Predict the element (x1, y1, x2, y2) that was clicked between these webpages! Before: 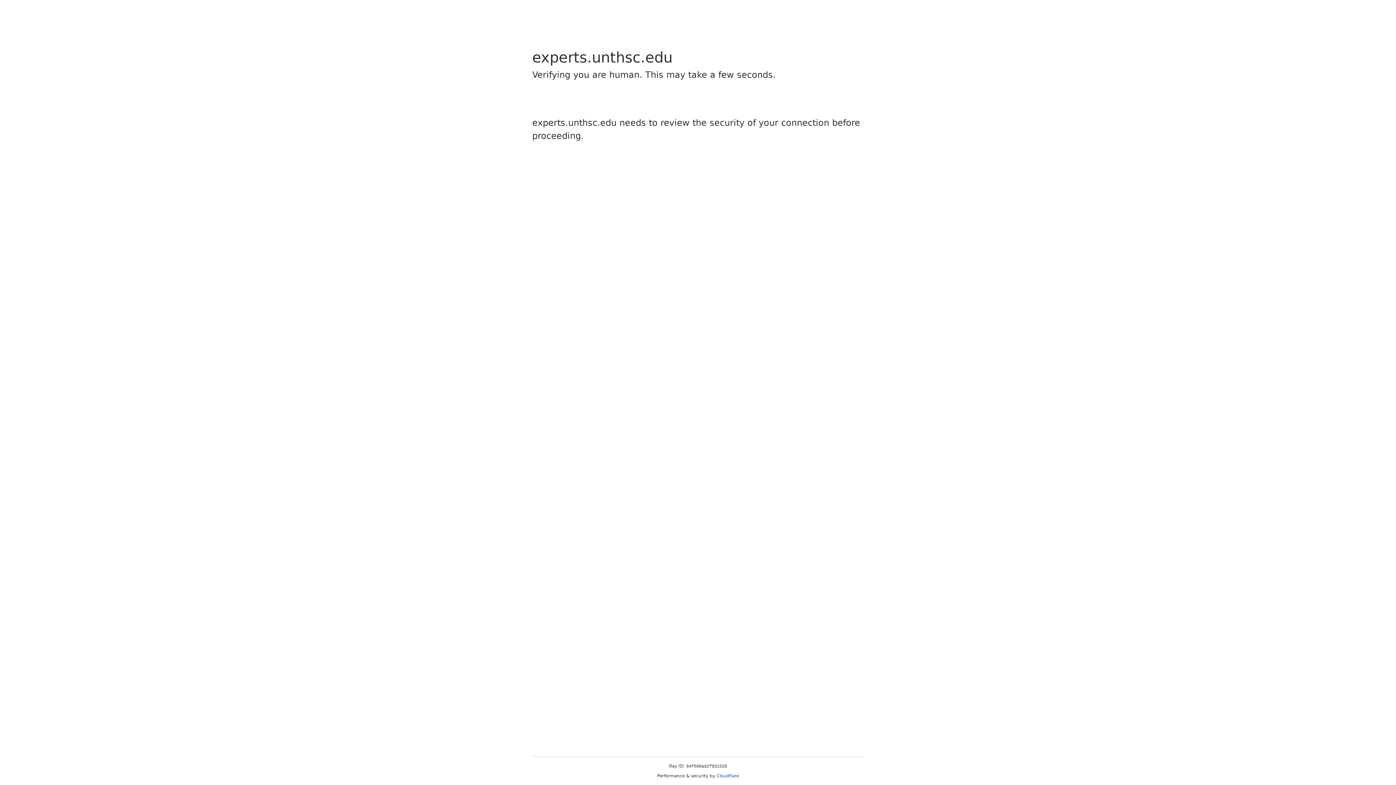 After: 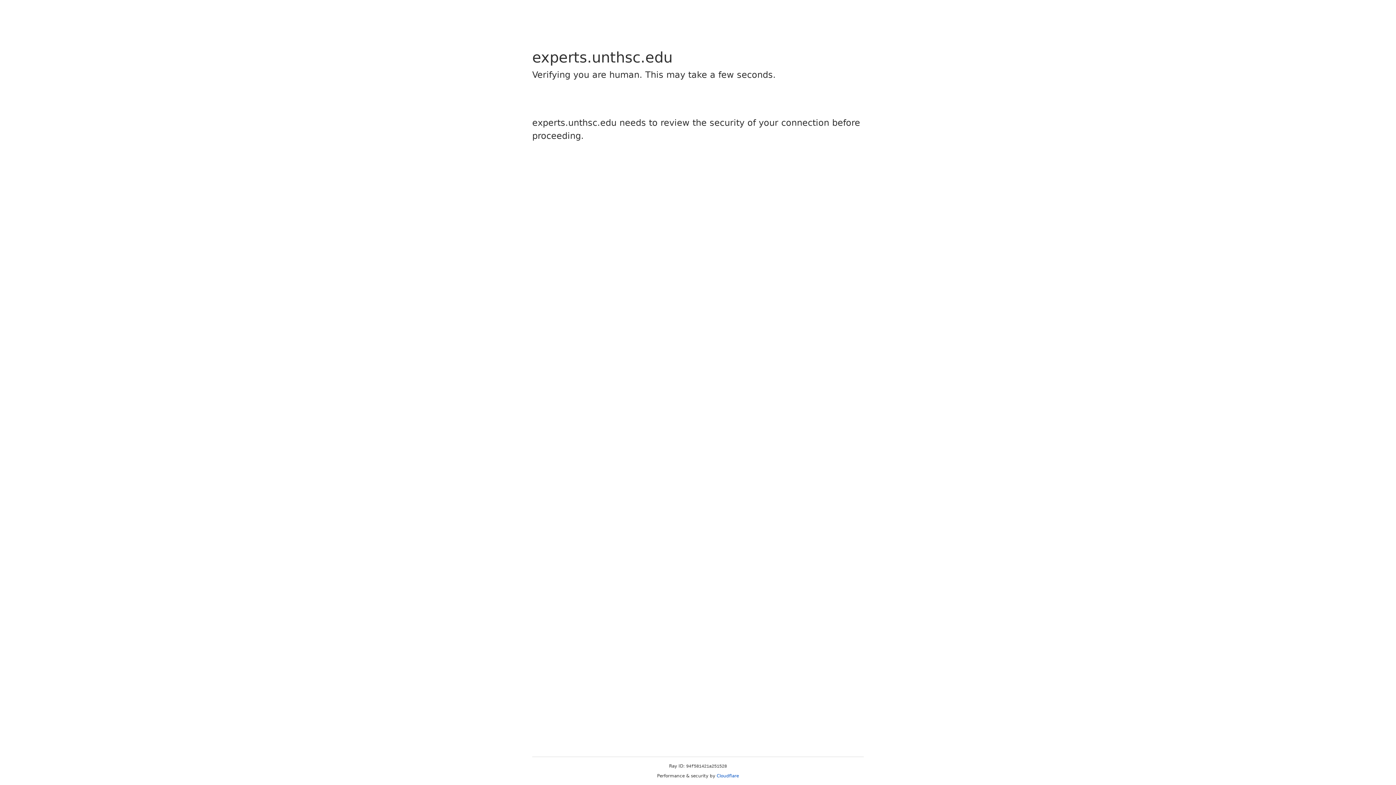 Action: label: Cloudflare bbox: (716, 773, 739, 778)